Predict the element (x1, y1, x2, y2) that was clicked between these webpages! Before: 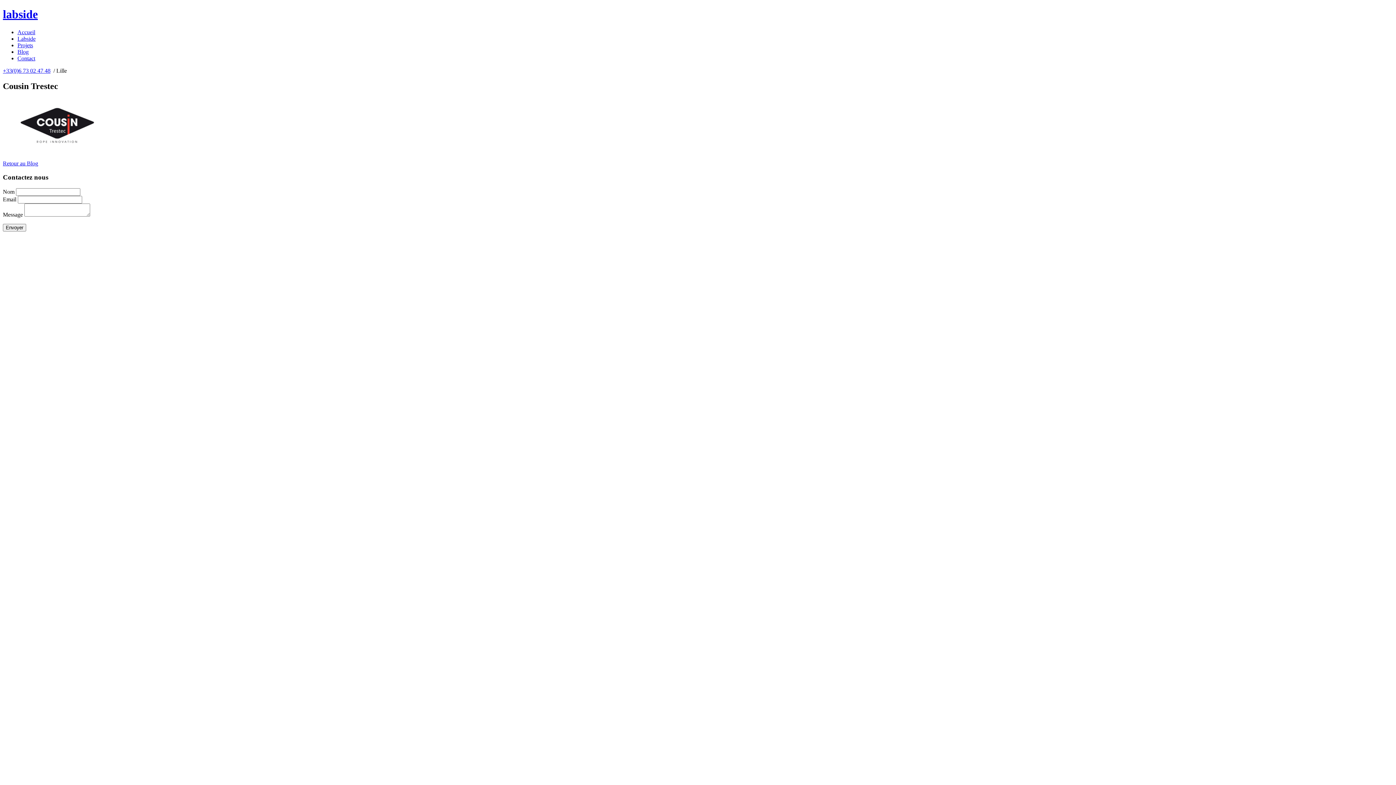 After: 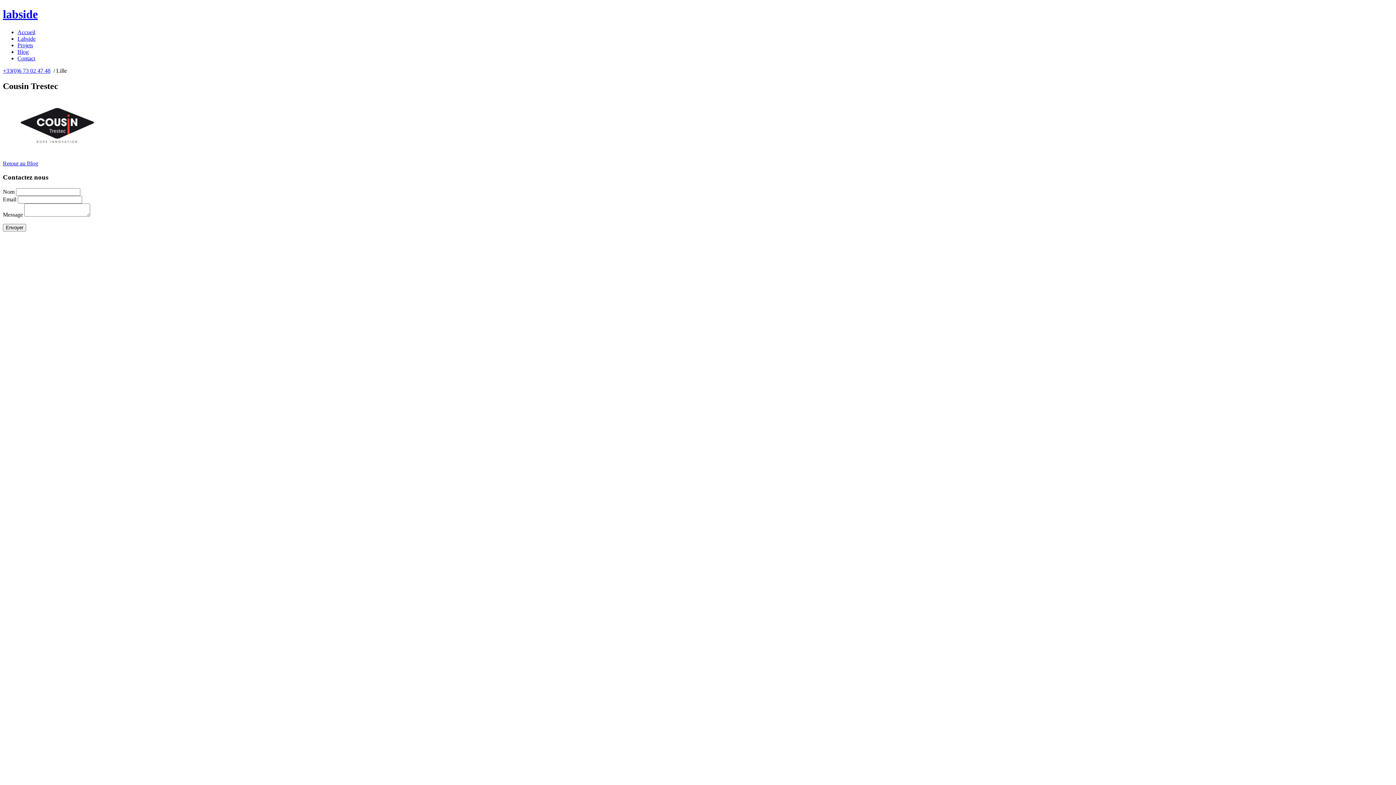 Action: bbox: (17, 29, 35, 35) label: Accueil